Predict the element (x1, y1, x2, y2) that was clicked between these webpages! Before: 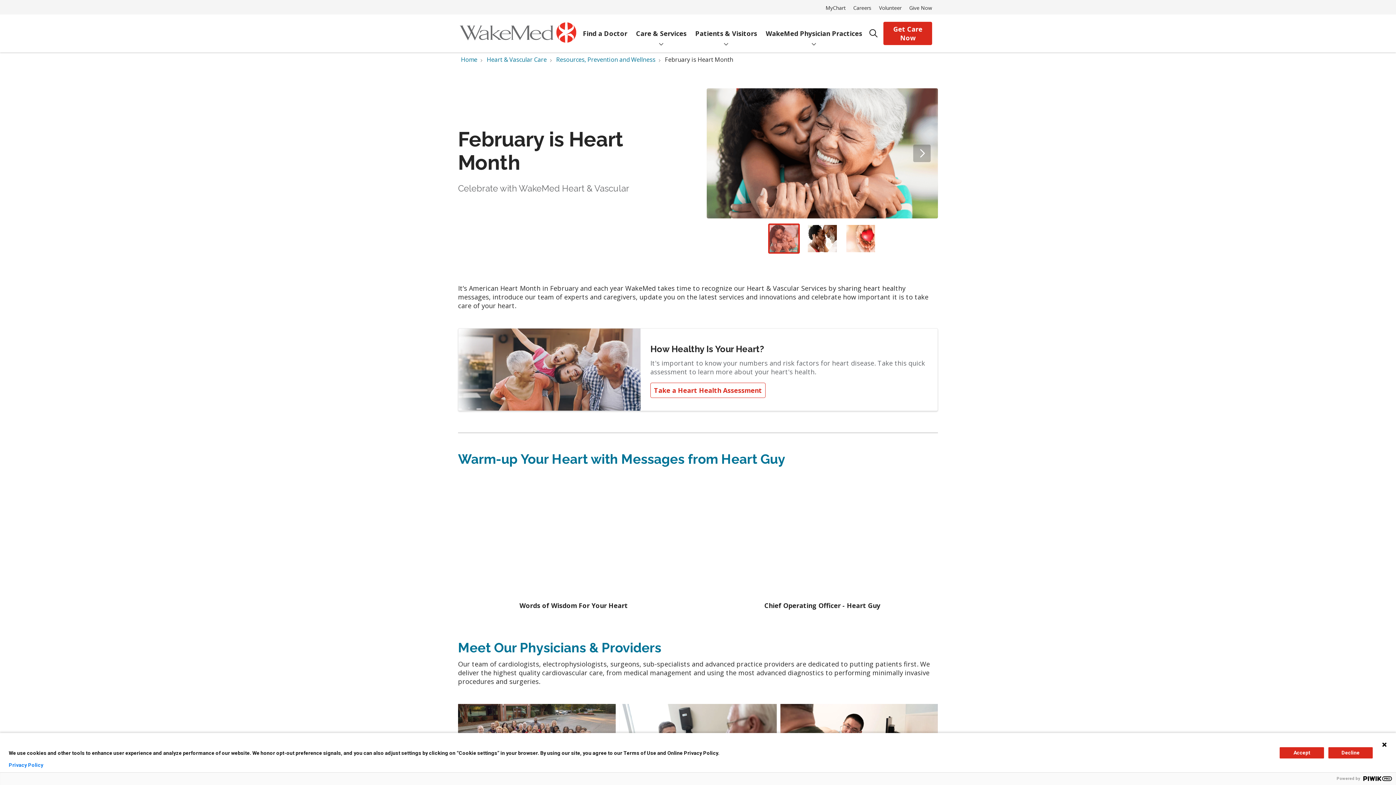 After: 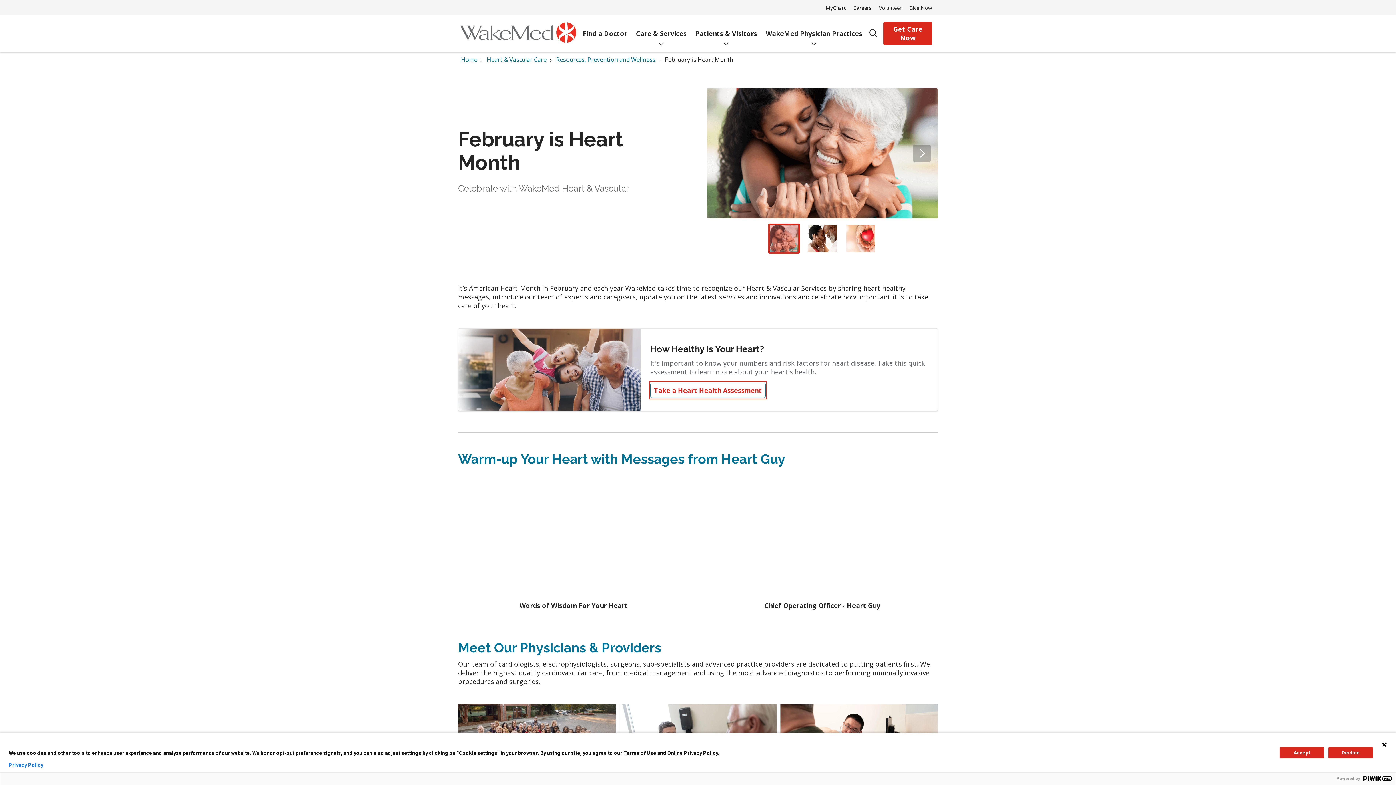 Action: bbox: (650, 382, 765, 398) label: Take a Heart Health Assessment